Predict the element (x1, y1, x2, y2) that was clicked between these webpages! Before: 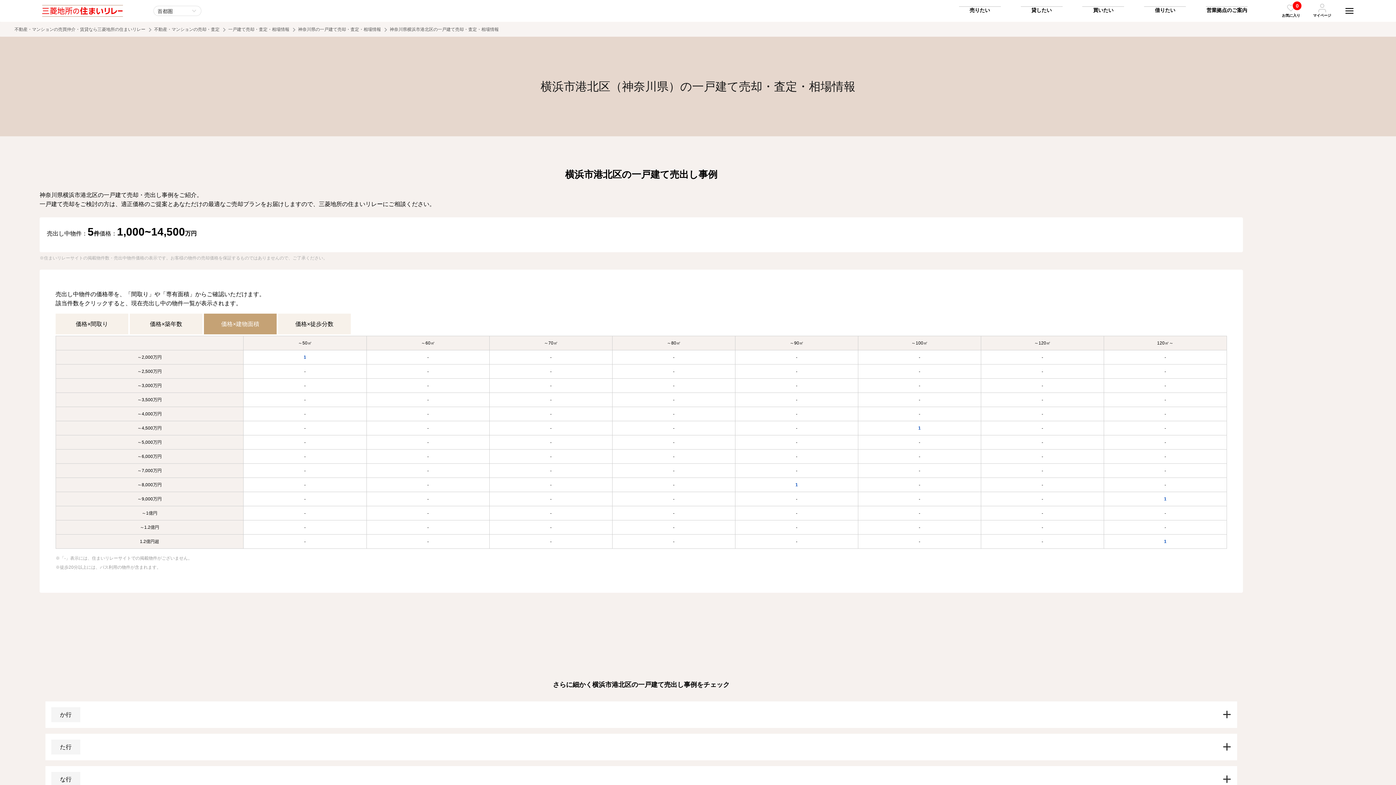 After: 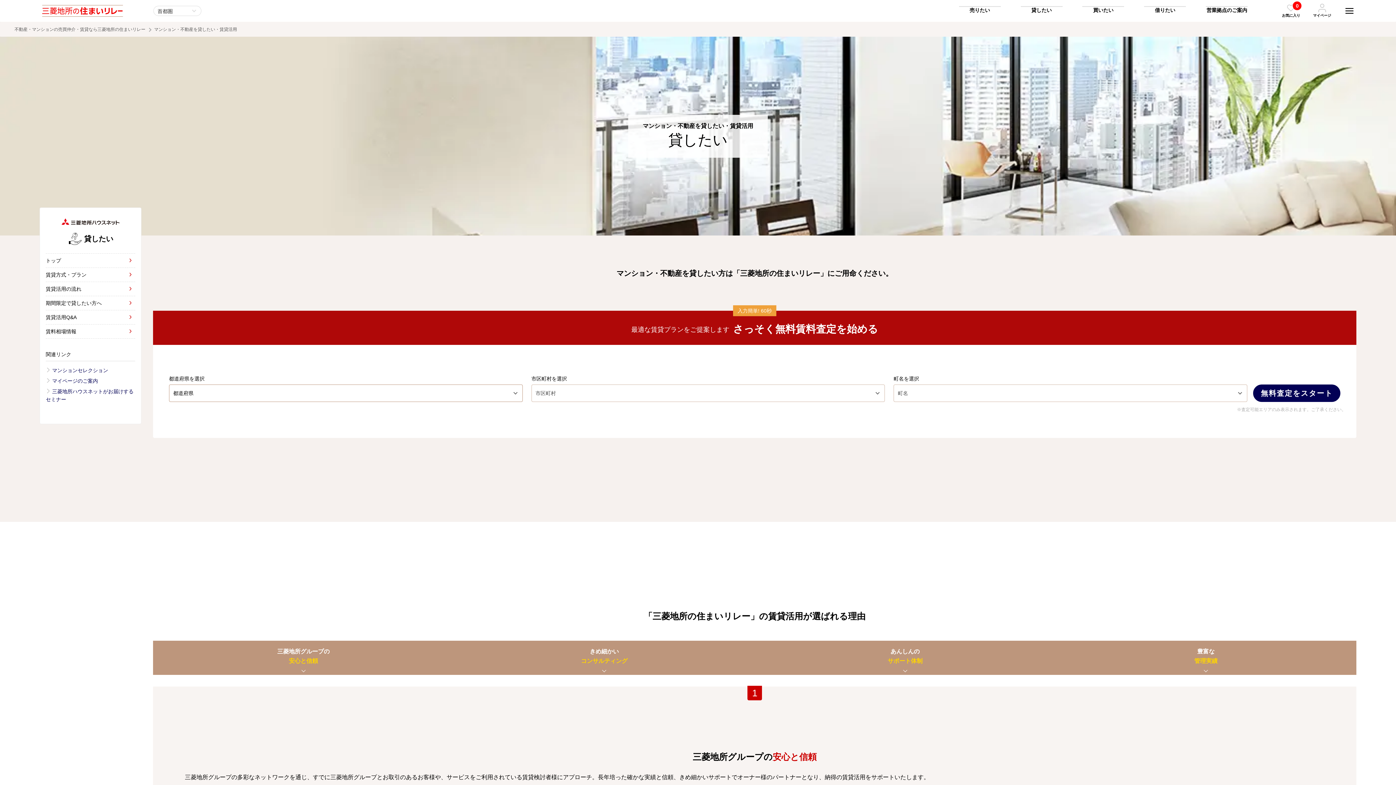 Action: label: 貸したい bbox: (1020, 6, 1062, 15)